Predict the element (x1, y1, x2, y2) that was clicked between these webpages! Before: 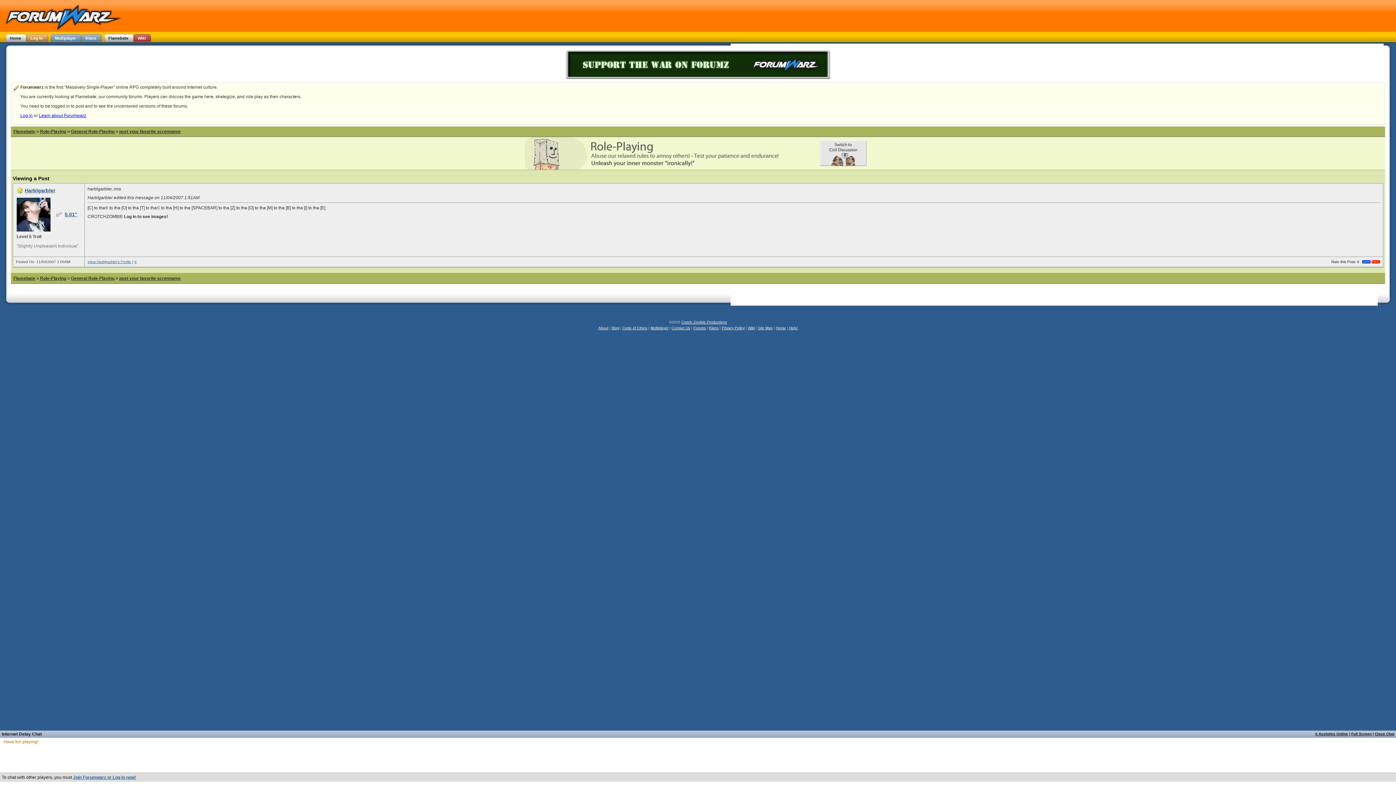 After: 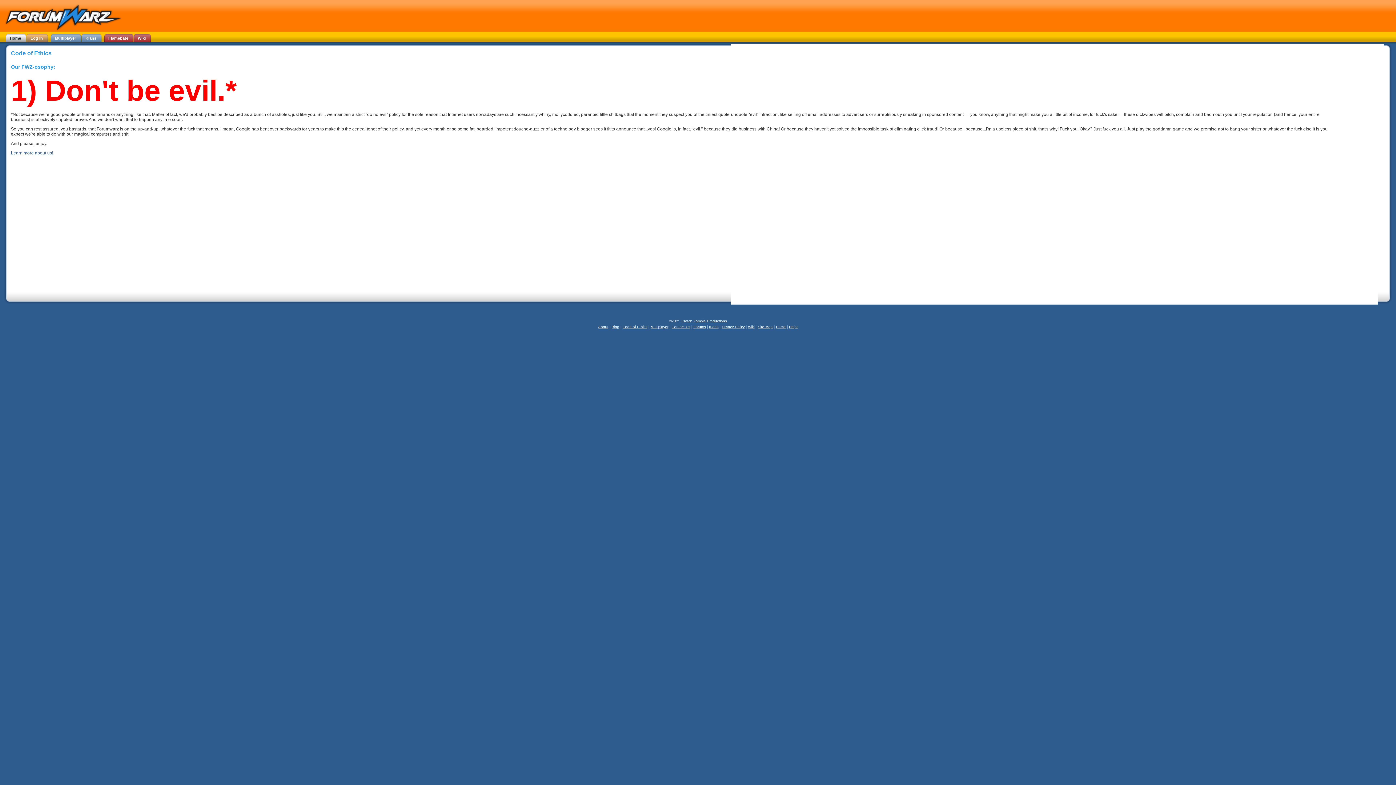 Action: bbox: (622, 326, 647, 330) label: Code of Ethics